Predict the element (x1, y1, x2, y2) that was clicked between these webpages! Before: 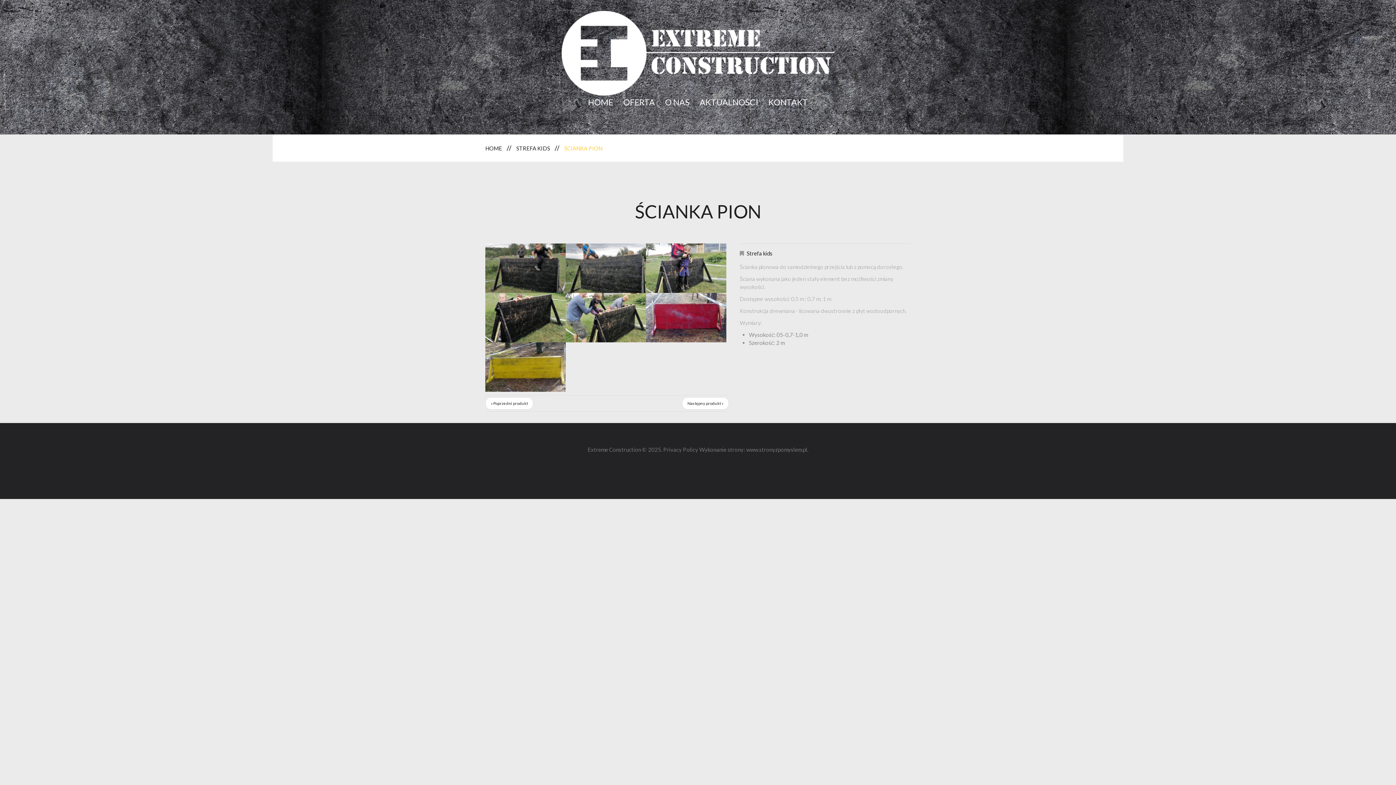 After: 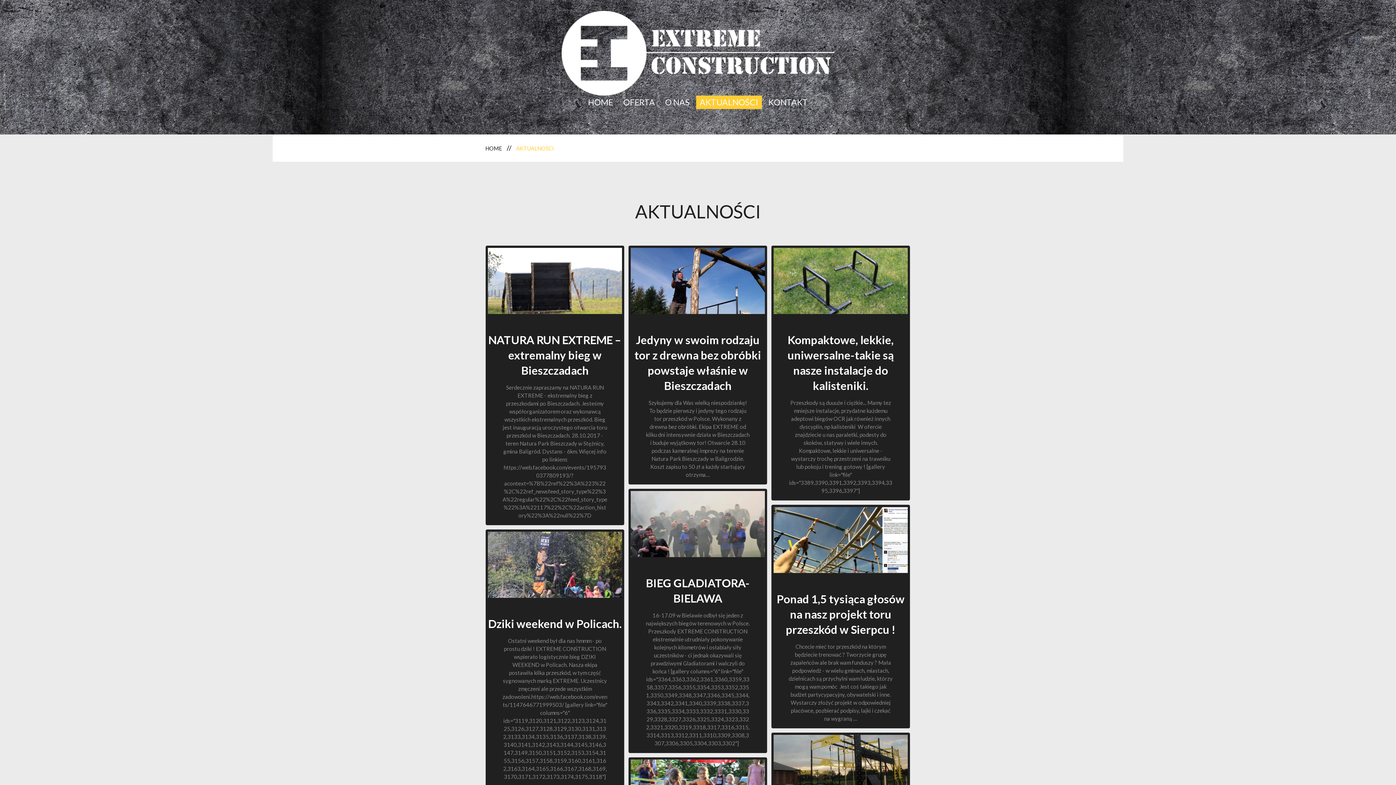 Action: bbox: (696, 95, 762, 109) label: AKTUALNOŚCI